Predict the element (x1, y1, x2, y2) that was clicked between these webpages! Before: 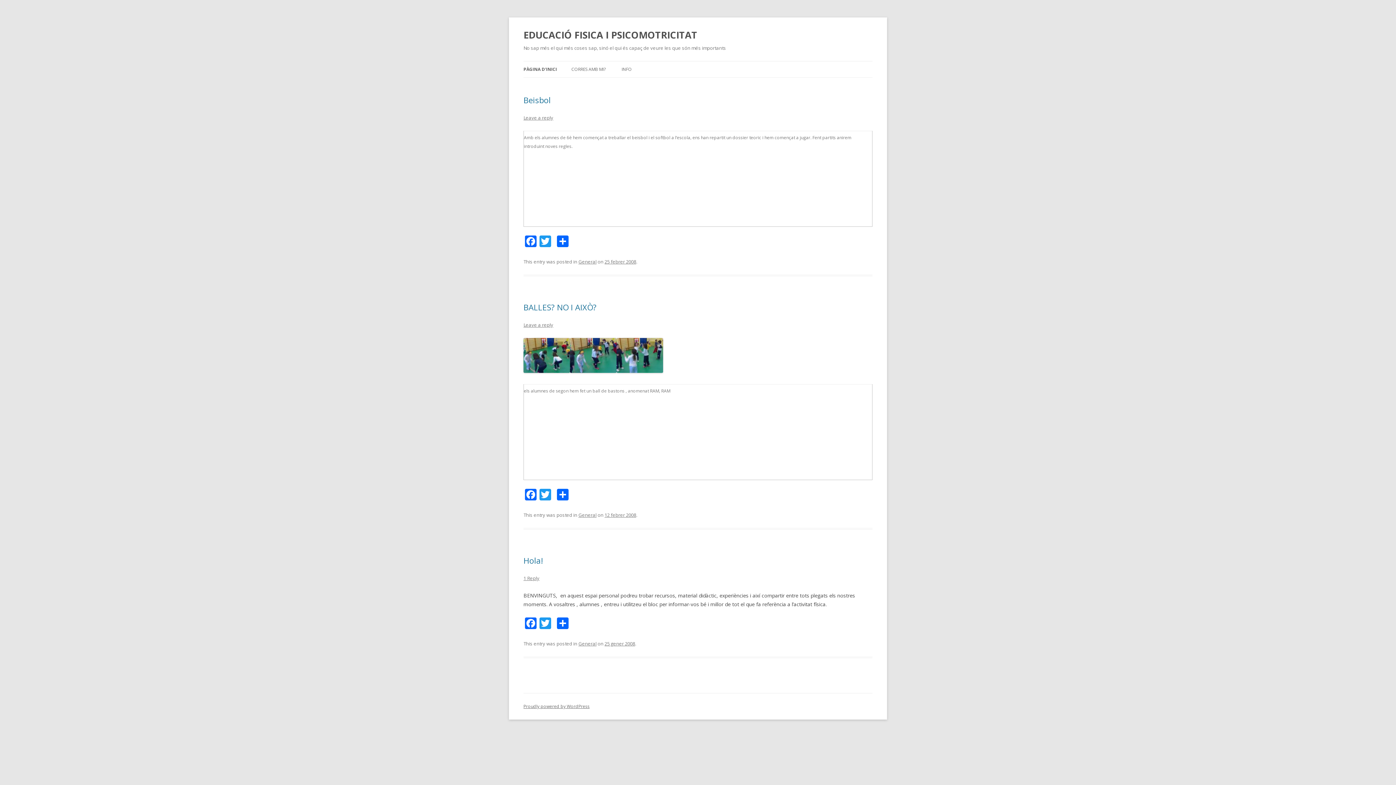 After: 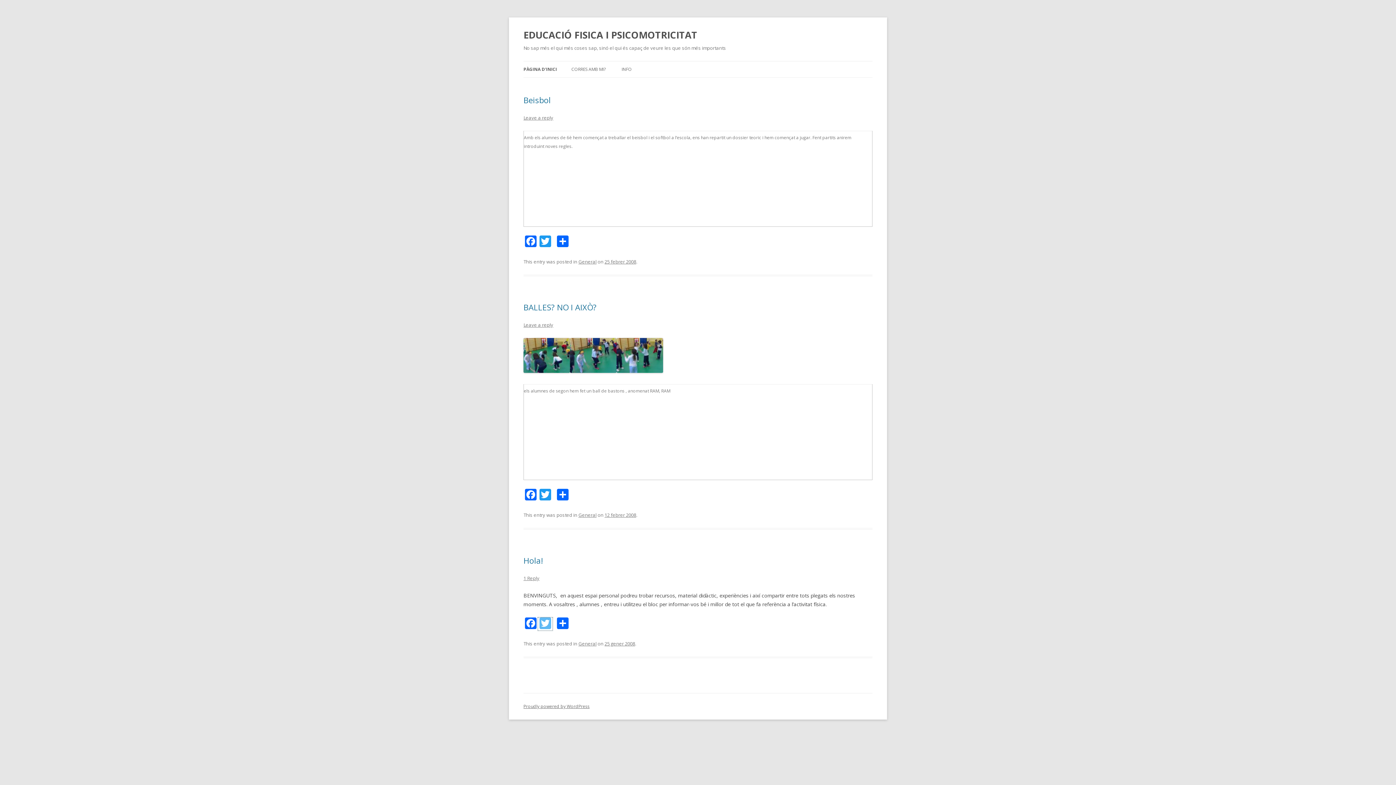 Action: bbox: (538, 617, 552, 630) label: Twitter